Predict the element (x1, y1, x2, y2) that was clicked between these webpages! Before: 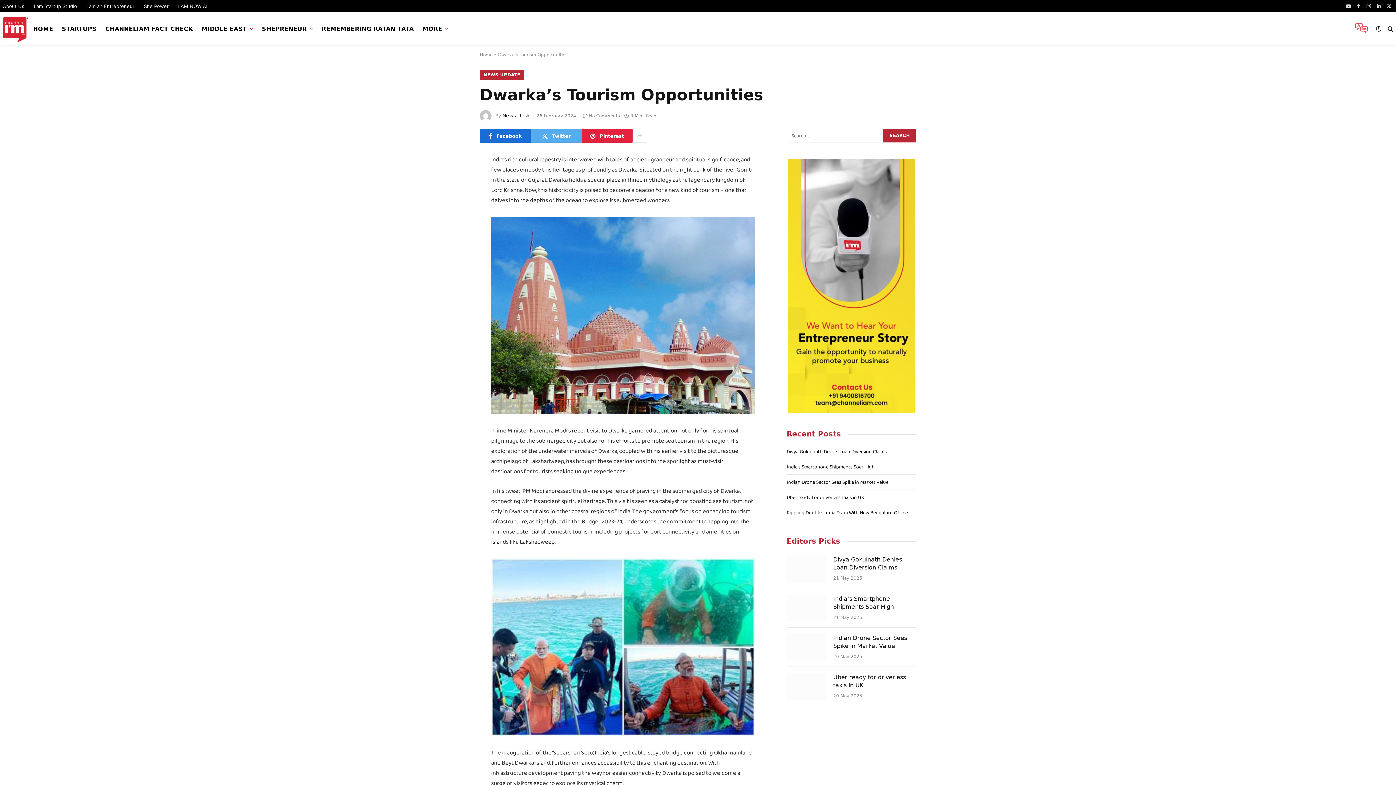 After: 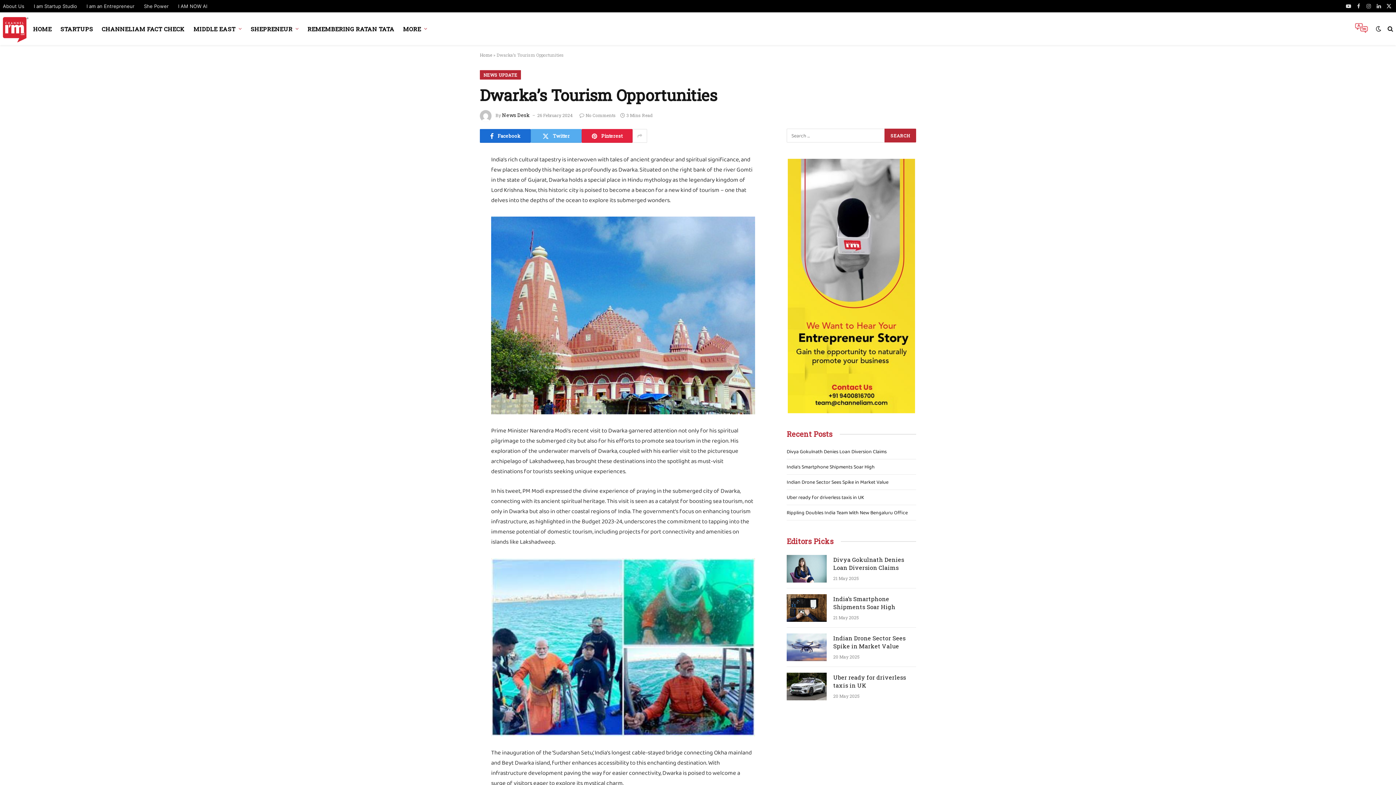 Action: label: Instagram bbox: (1364, 0, 1373, 12)